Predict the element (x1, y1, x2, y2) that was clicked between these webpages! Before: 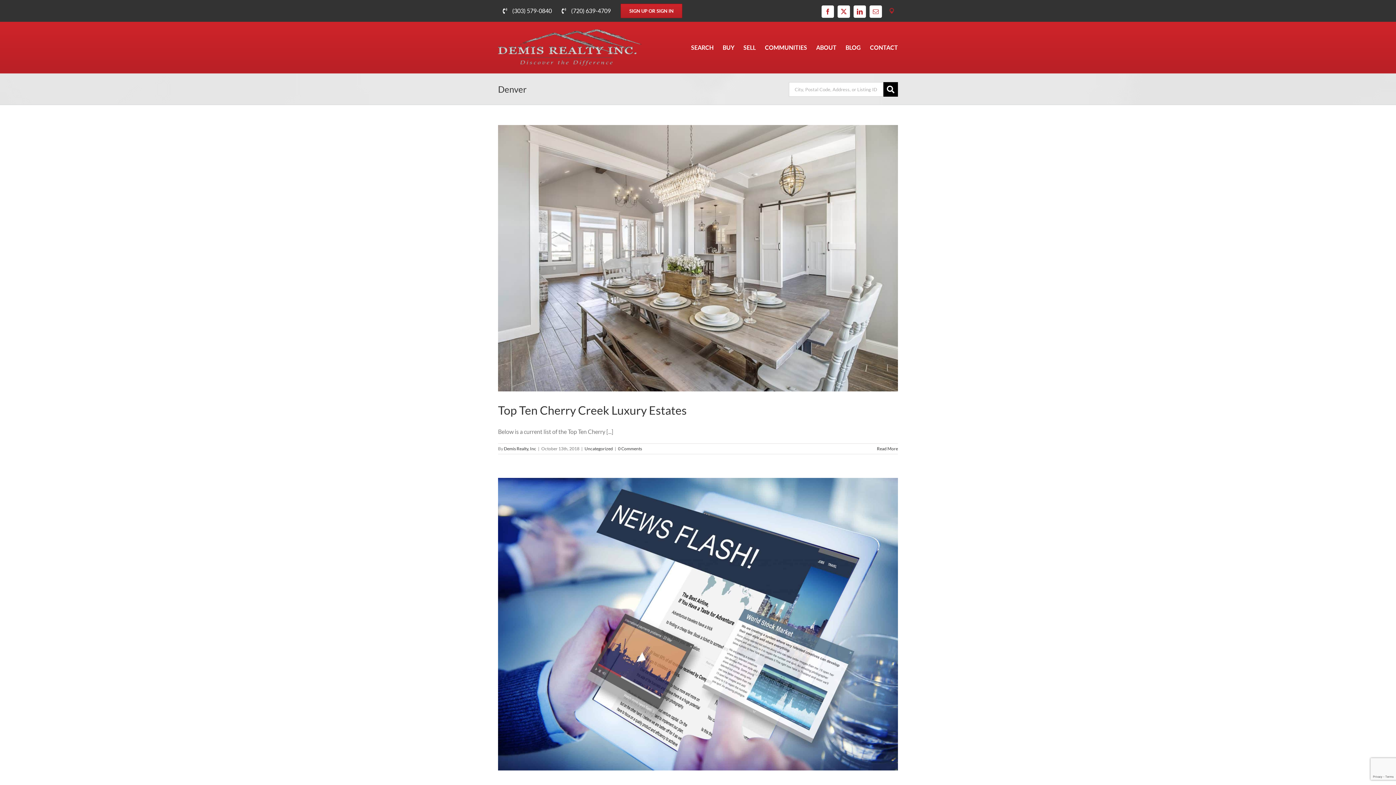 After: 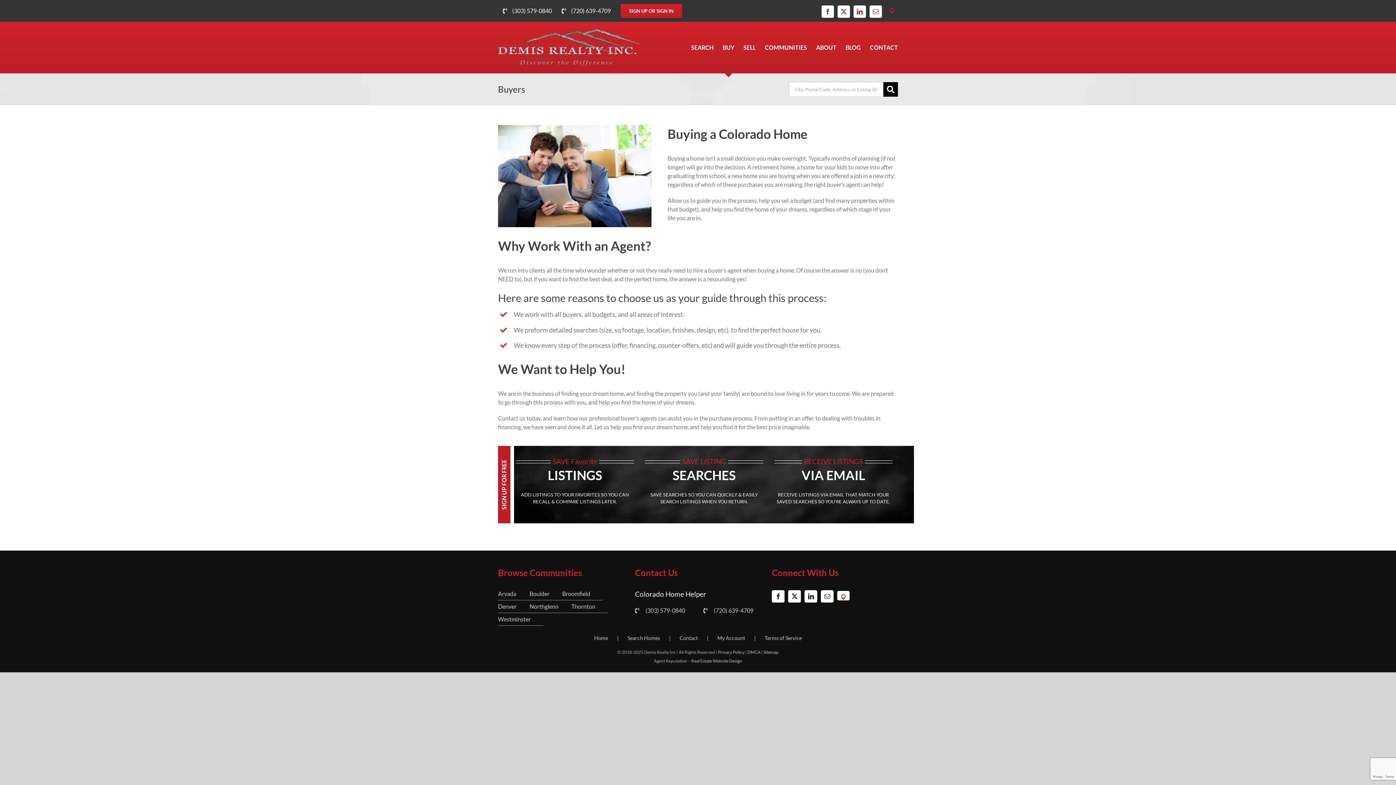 Action: bbox: (722, 22, 734, 73) label: BUY